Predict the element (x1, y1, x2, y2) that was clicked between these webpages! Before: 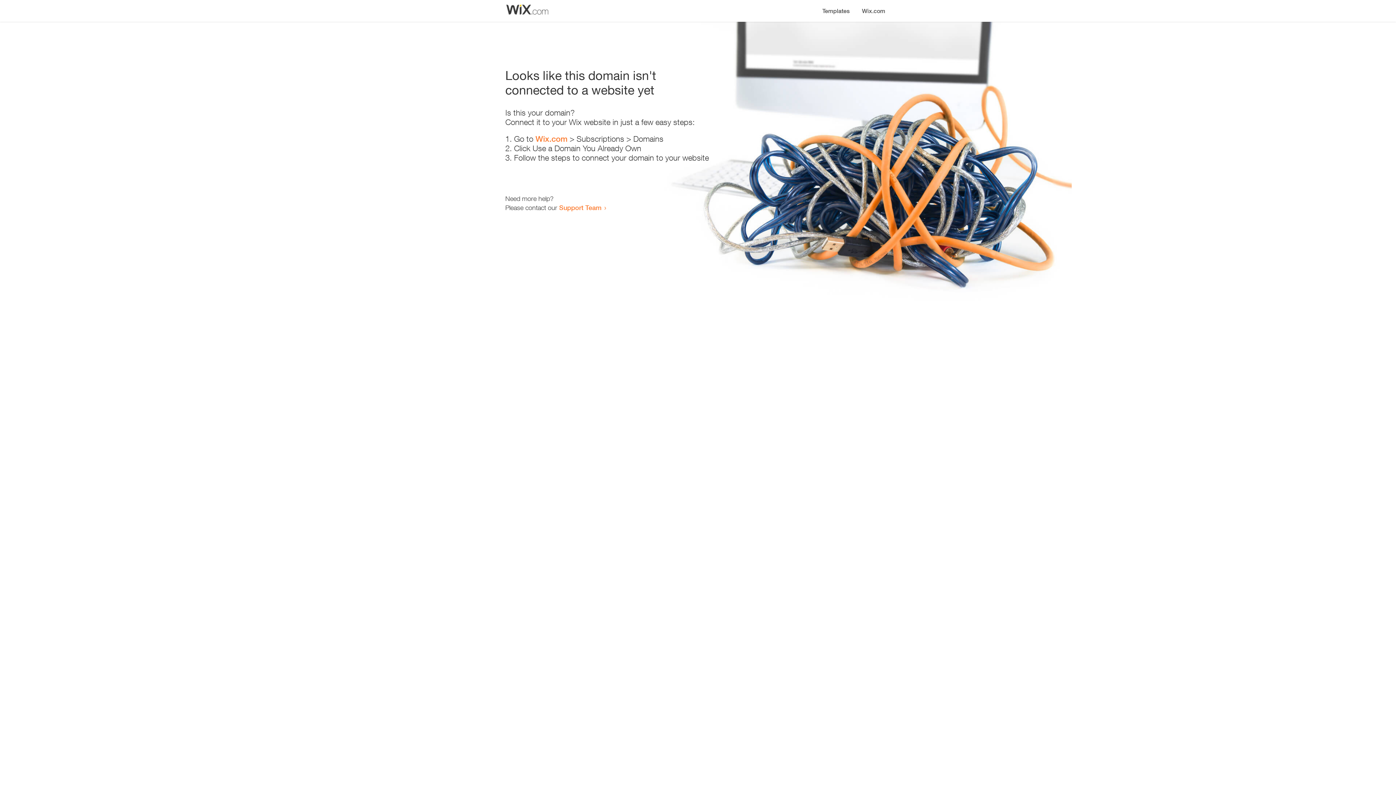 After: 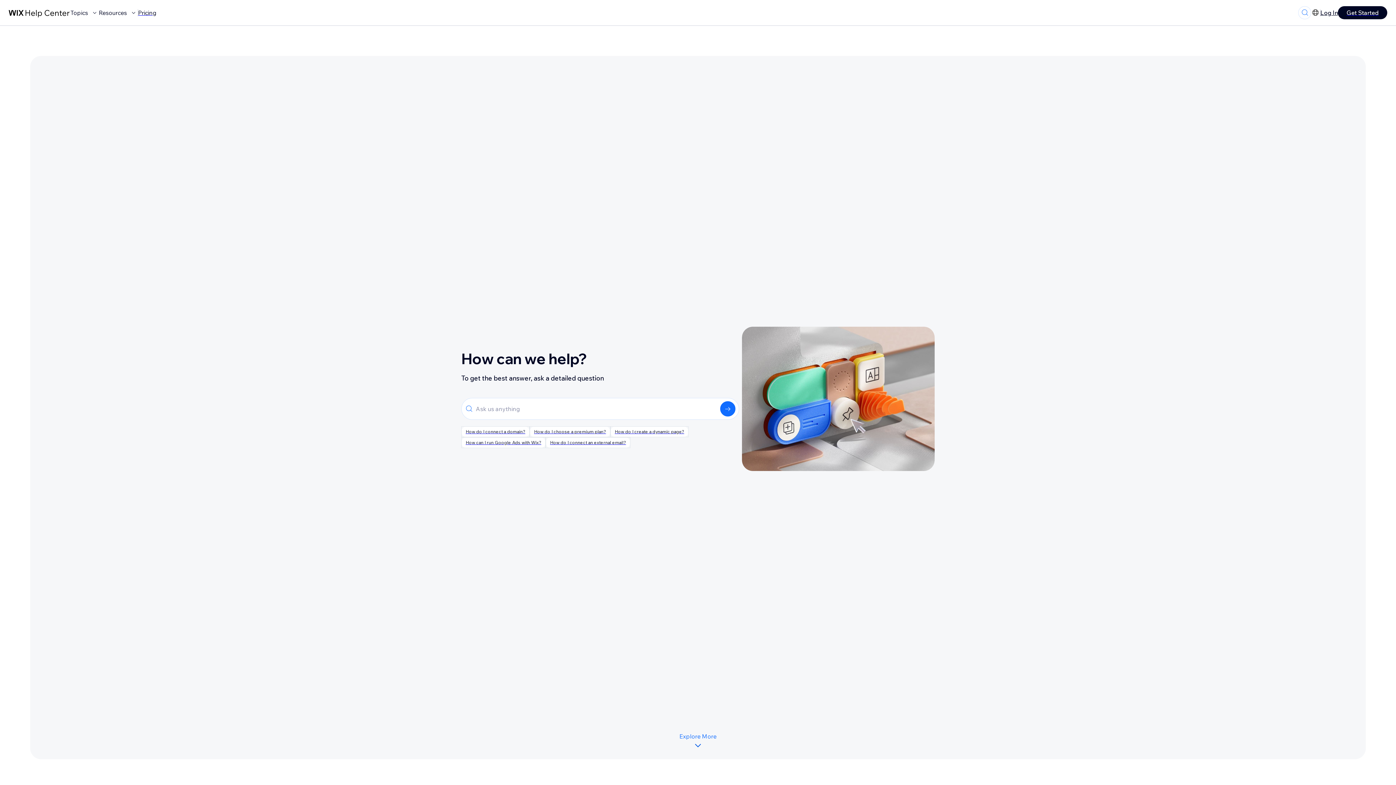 Action: label: Support Team bbox: (559, 203, 601, 211)